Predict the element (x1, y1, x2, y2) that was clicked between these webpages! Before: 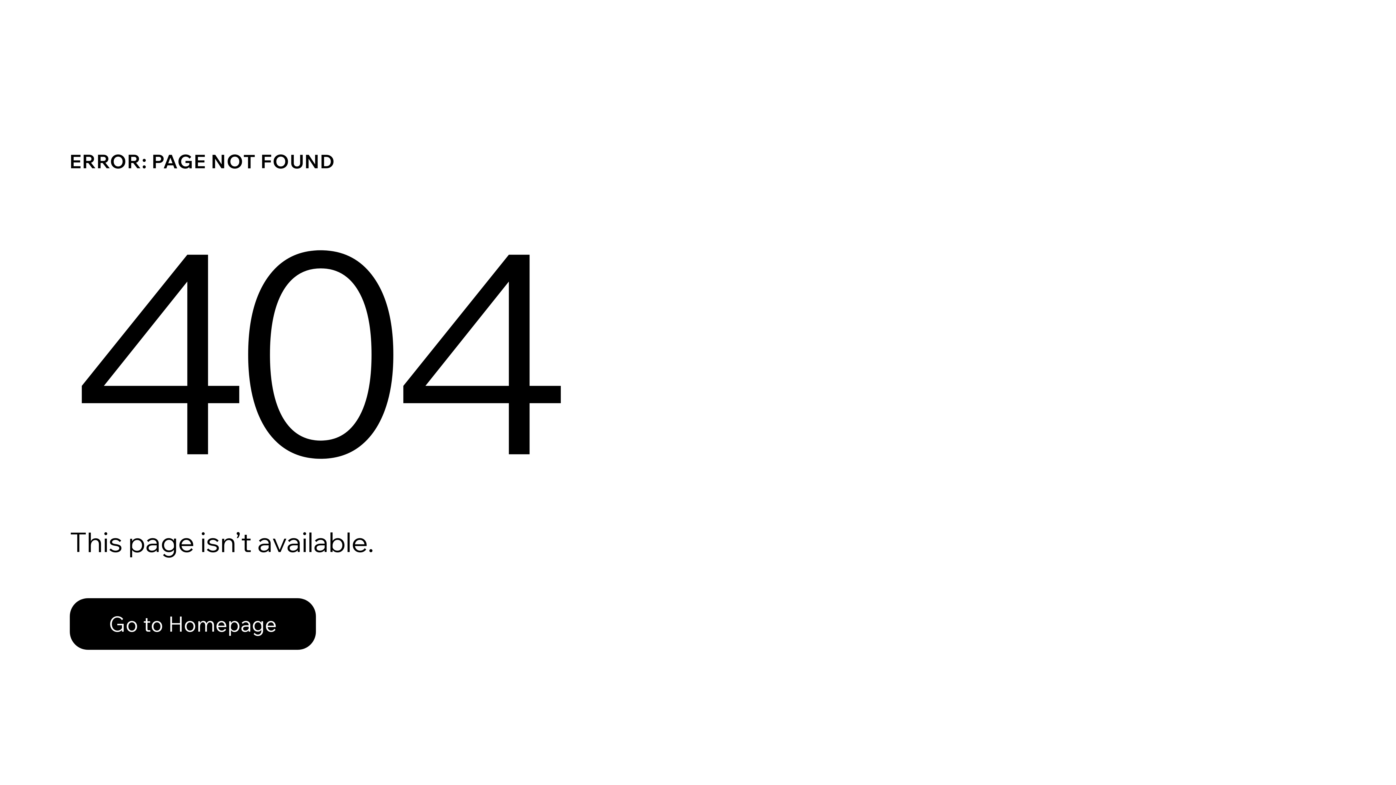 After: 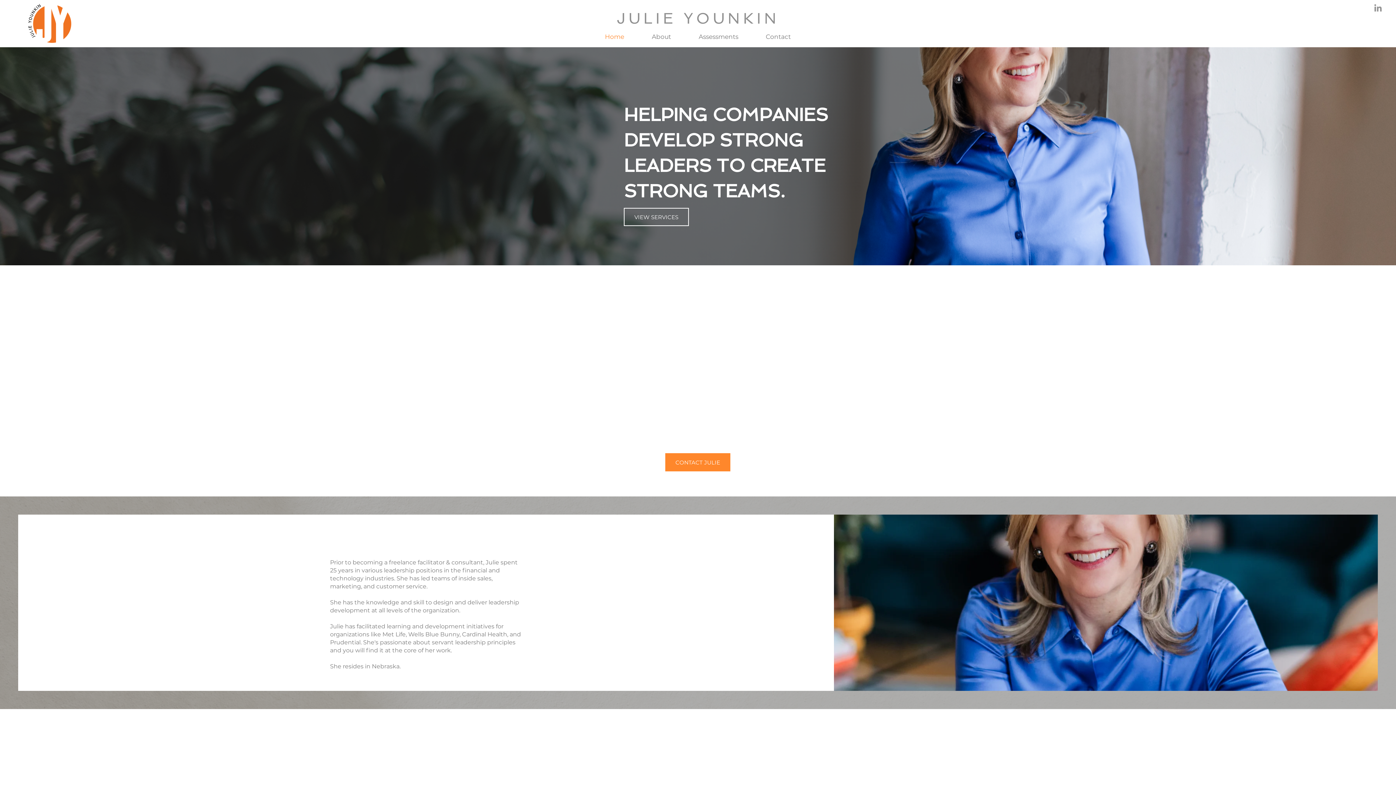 Action: label: Go to Homepage bbox: (69, 582, 768, 659)